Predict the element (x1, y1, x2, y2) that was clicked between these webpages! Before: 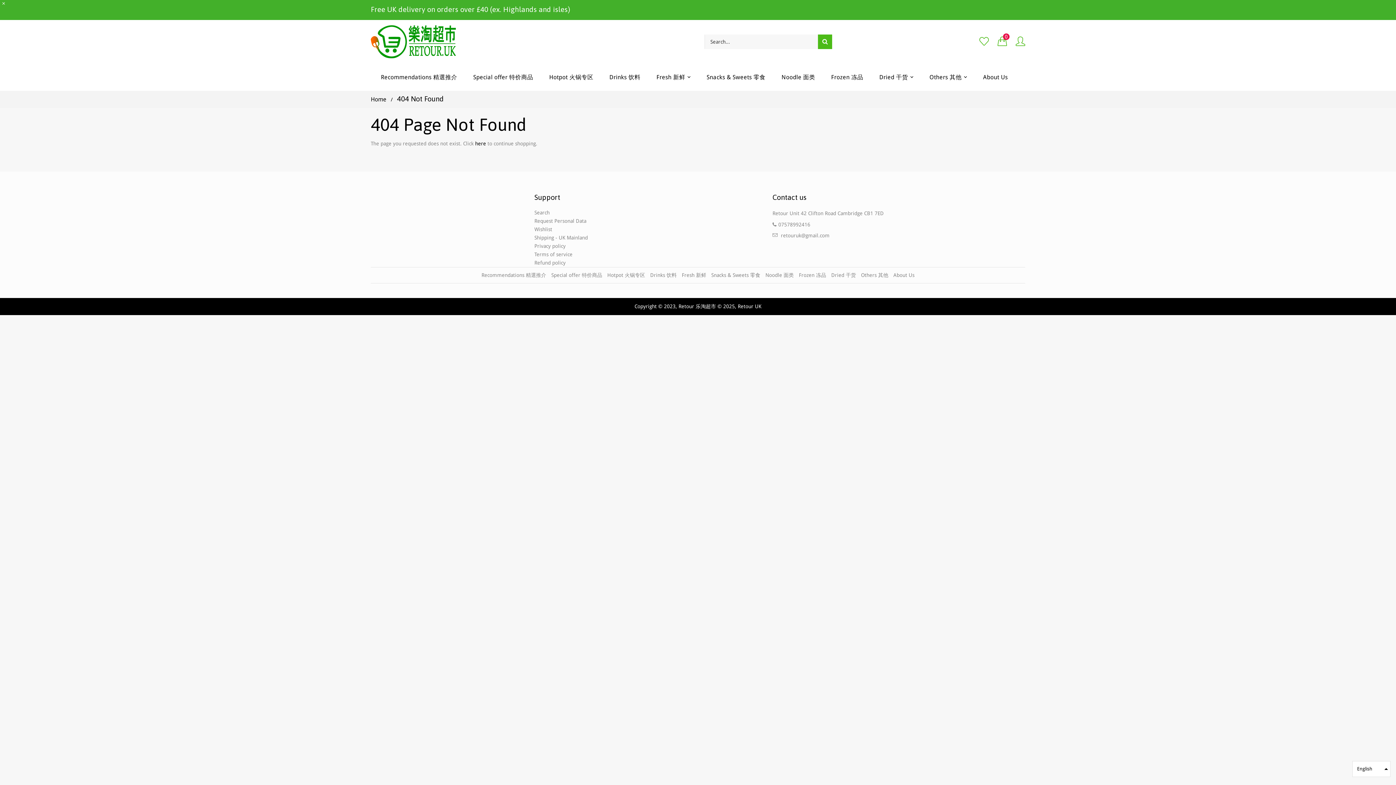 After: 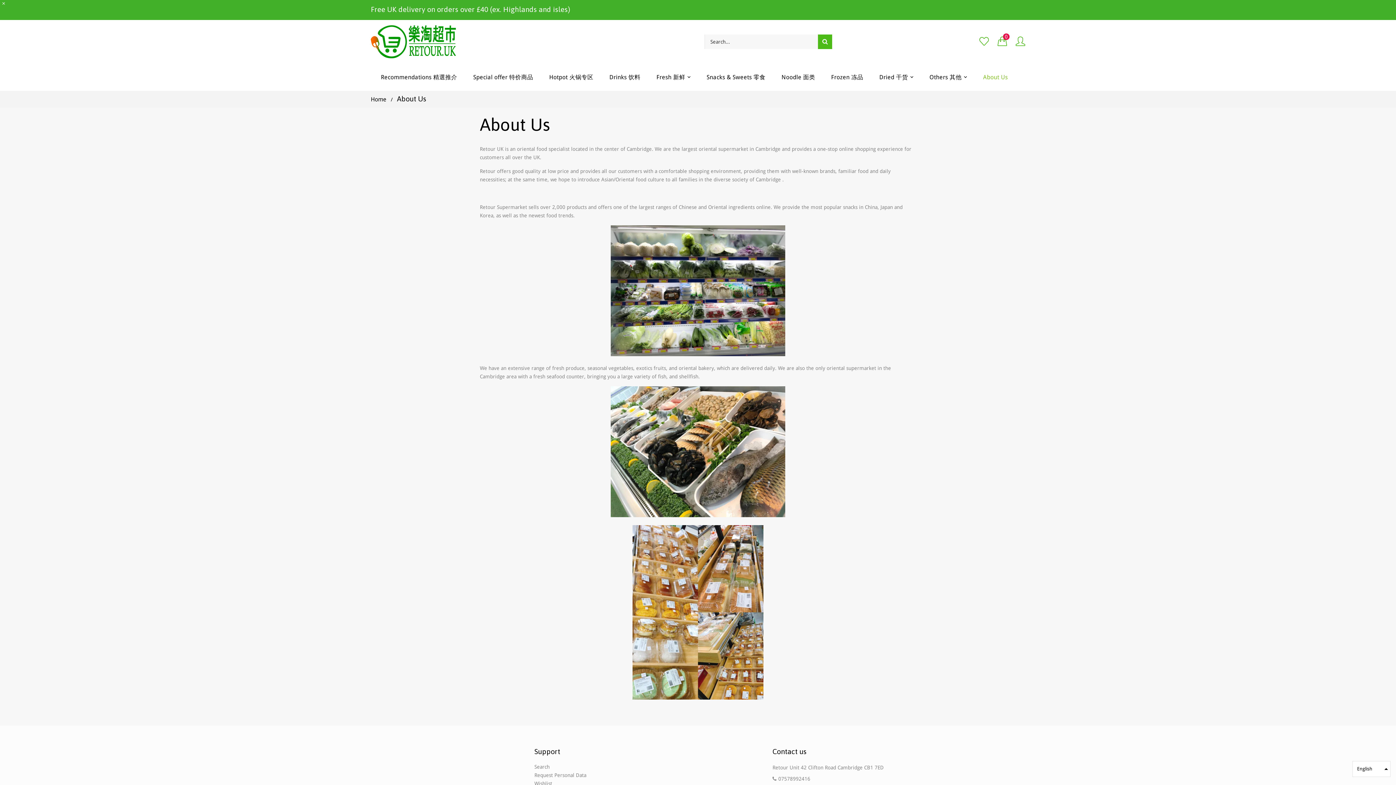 Action: label: About Us bbox: (976, 63, 1015, 90)